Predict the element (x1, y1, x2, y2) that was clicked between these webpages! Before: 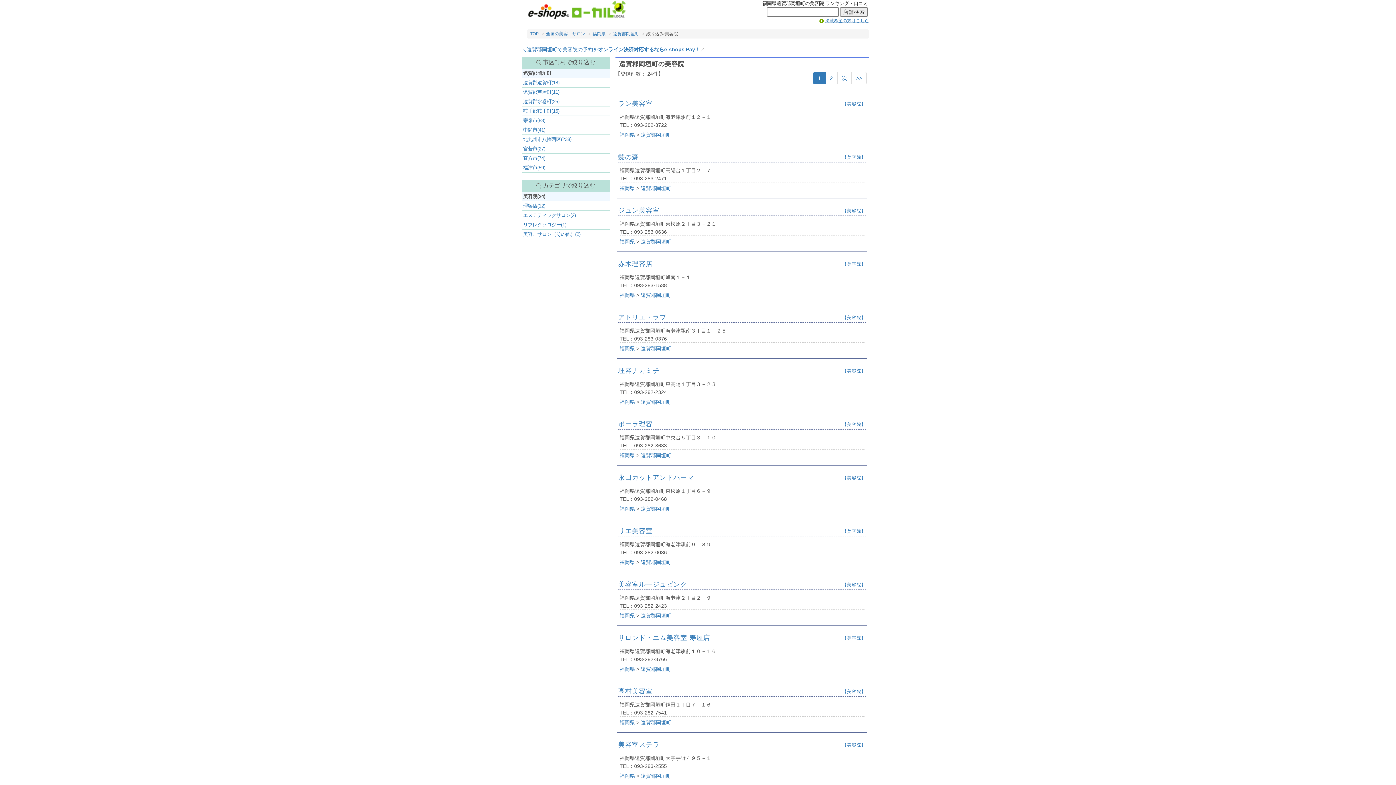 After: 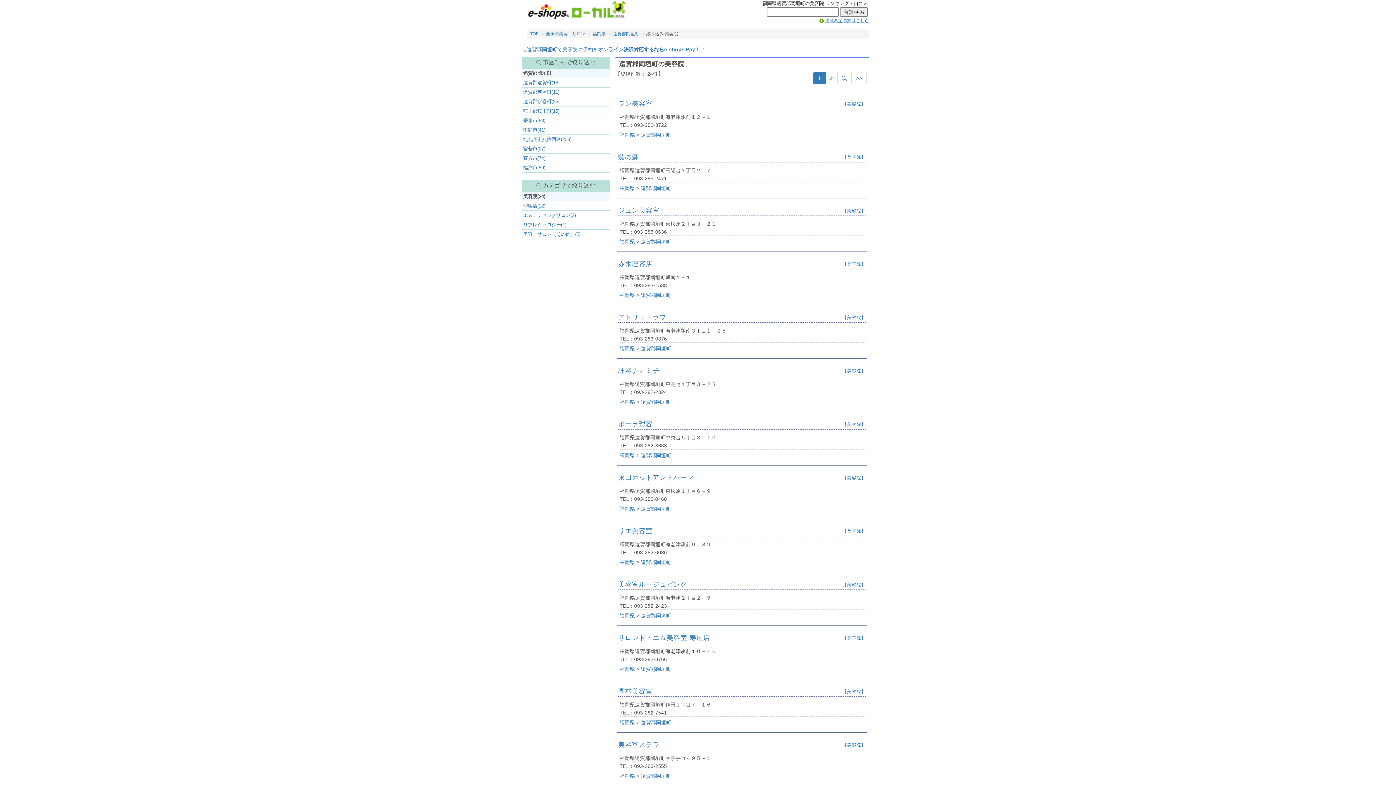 Action: label: 【美容院】 bbox: (842, 155, 866, 160)